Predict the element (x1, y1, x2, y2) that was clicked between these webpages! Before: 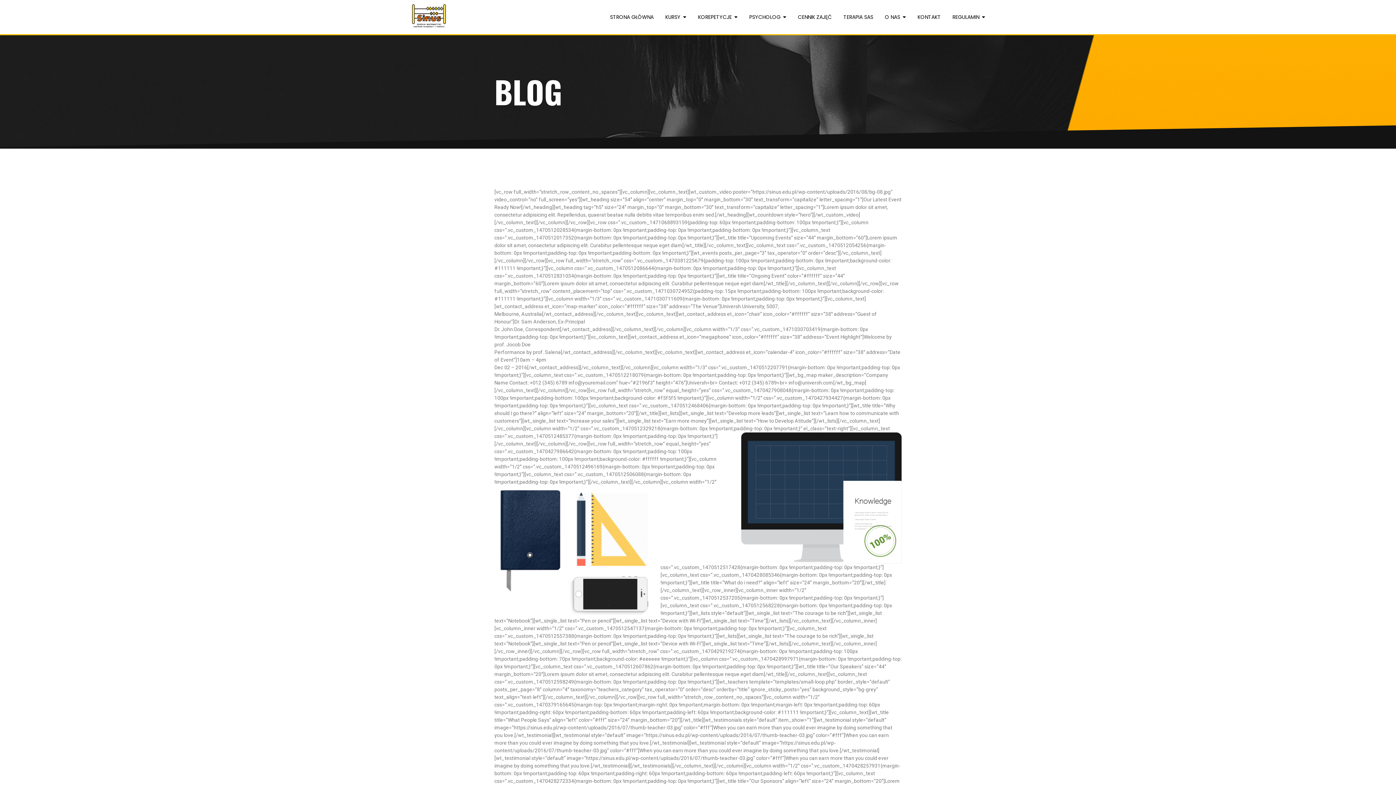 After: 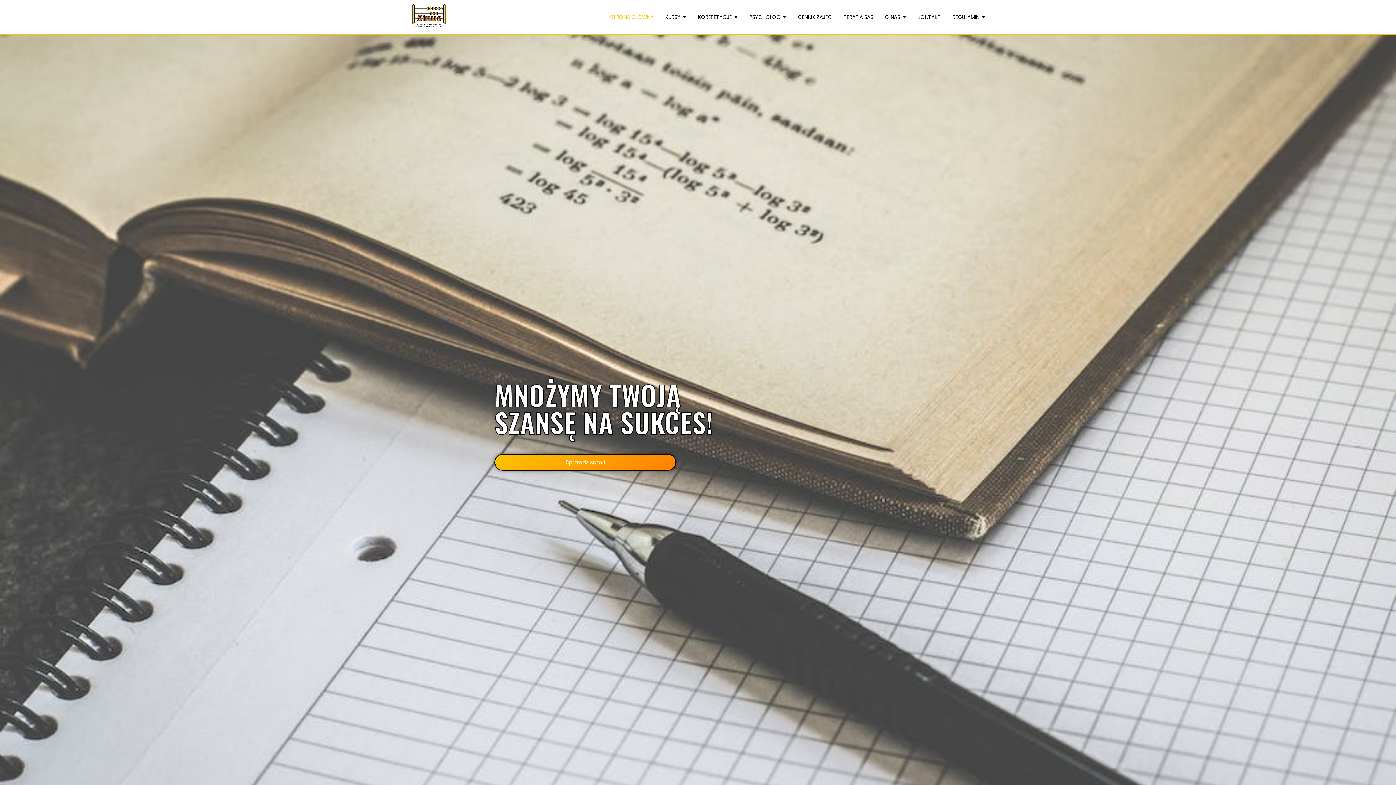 Action: bbox: (610, 9, 653, 25) label: STRONA GŁÓWNA